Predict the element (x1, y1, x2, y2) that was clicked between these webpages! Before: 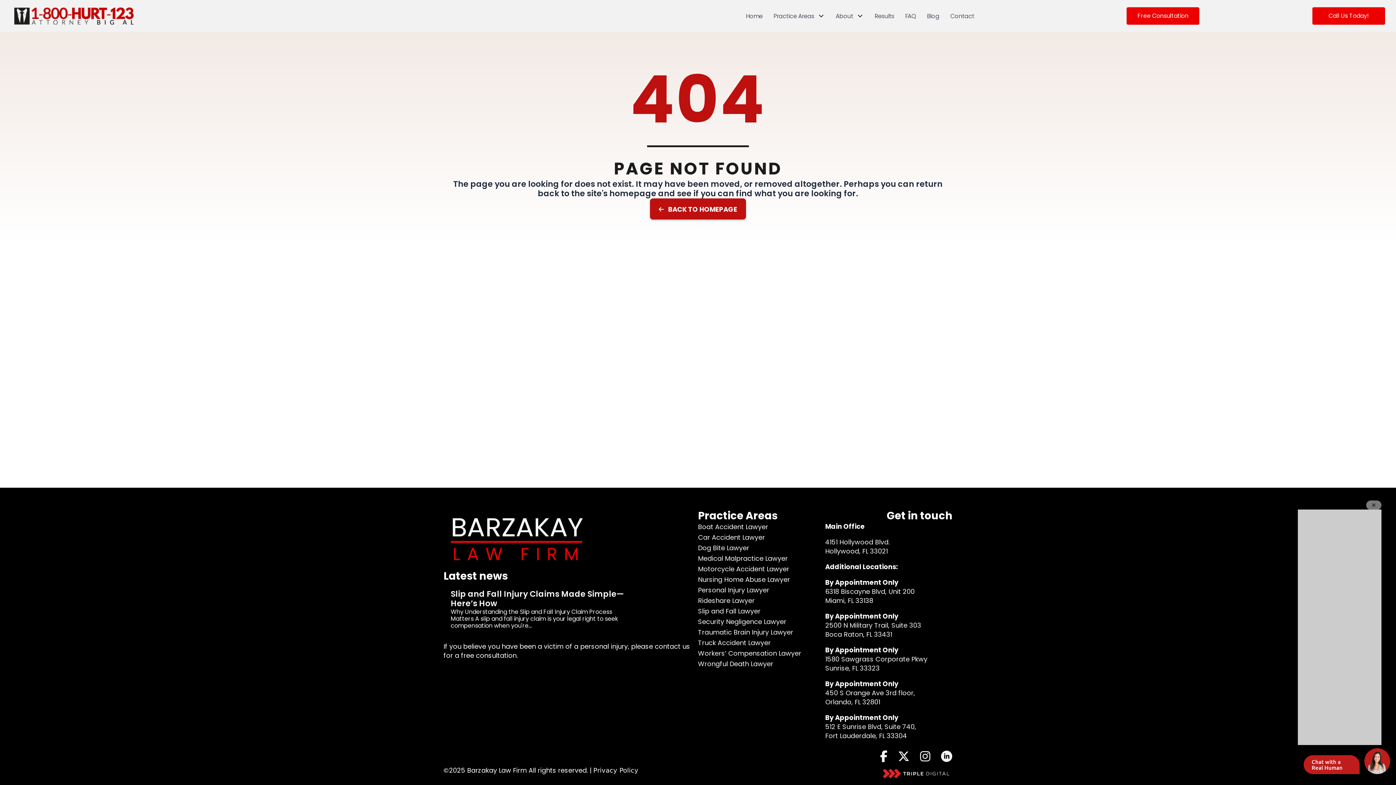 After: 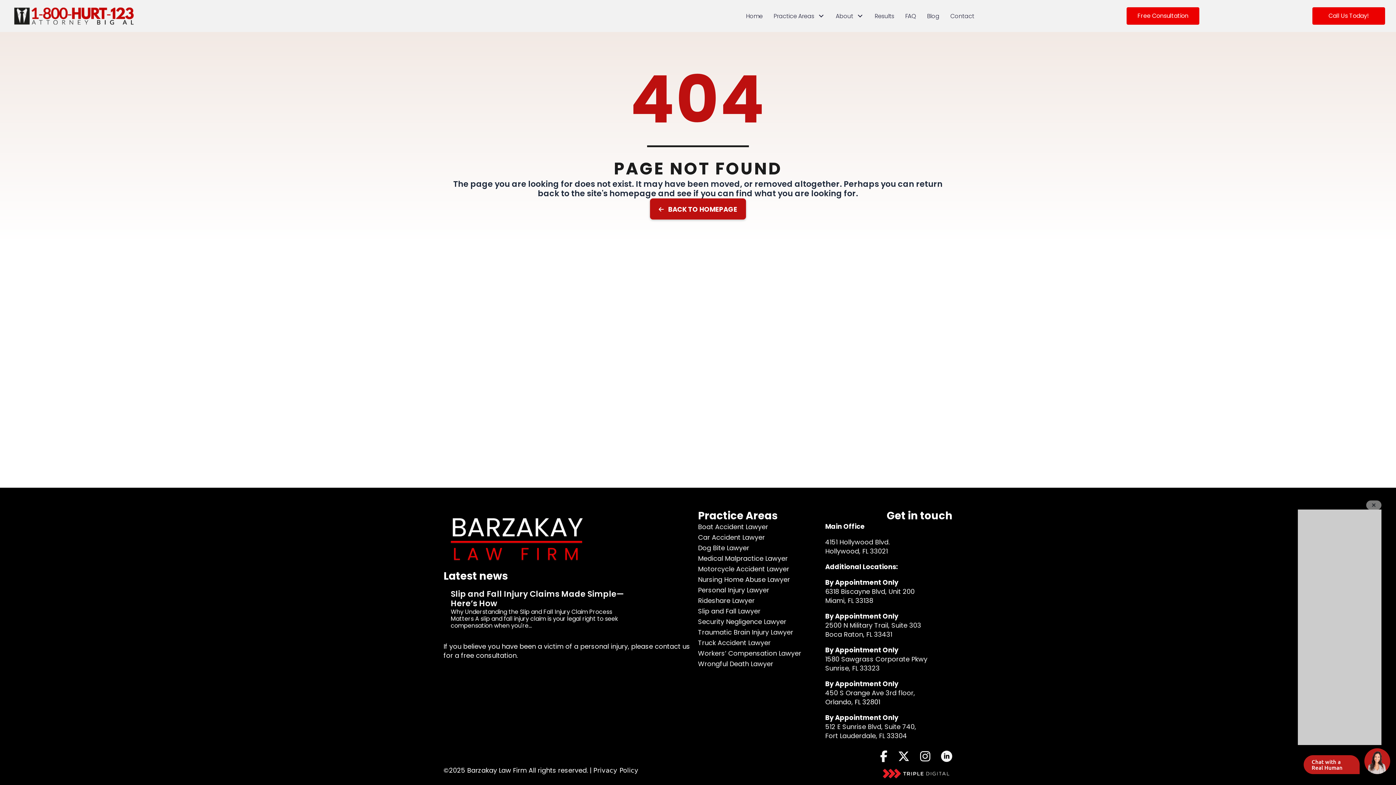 Action: label: Orlando, FL 32801 bbox: (825, 697, 880, 706)